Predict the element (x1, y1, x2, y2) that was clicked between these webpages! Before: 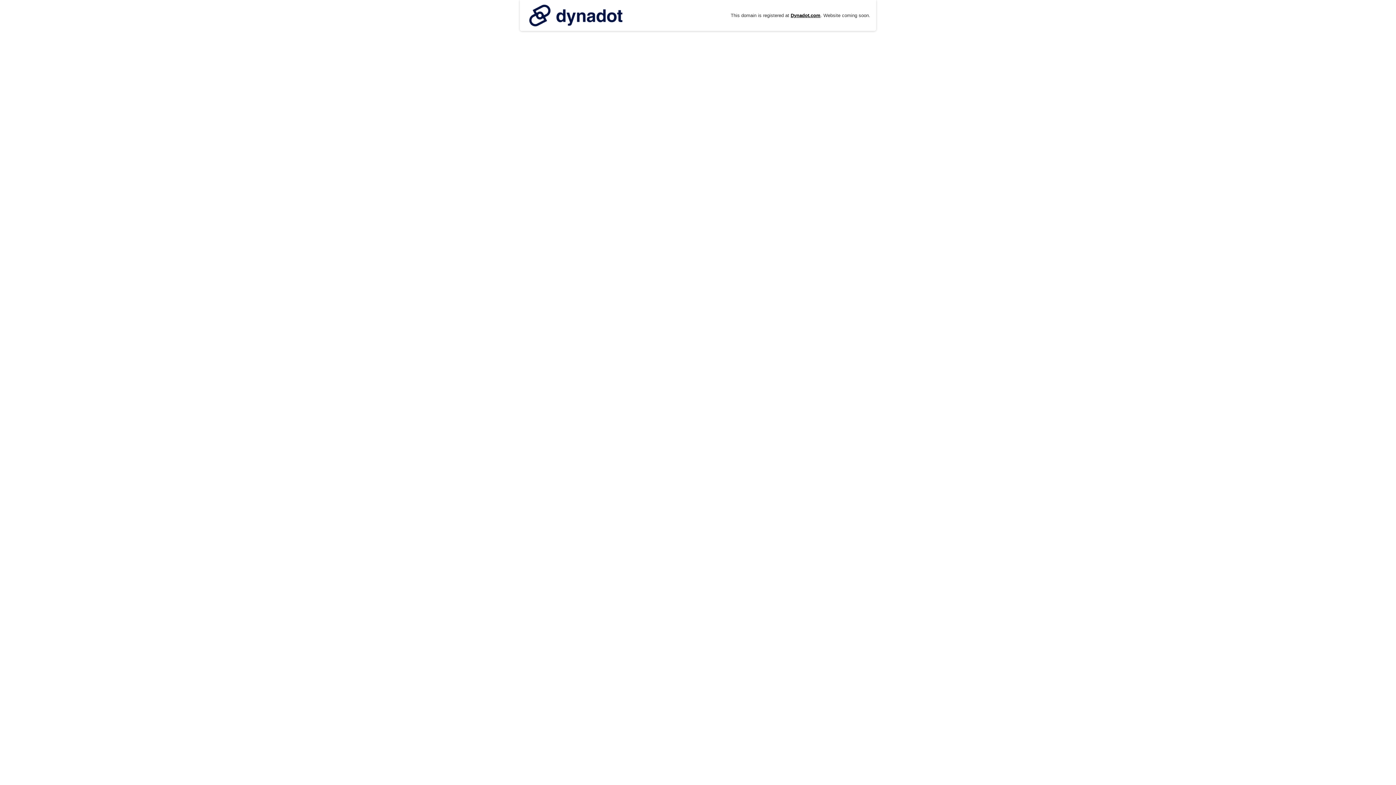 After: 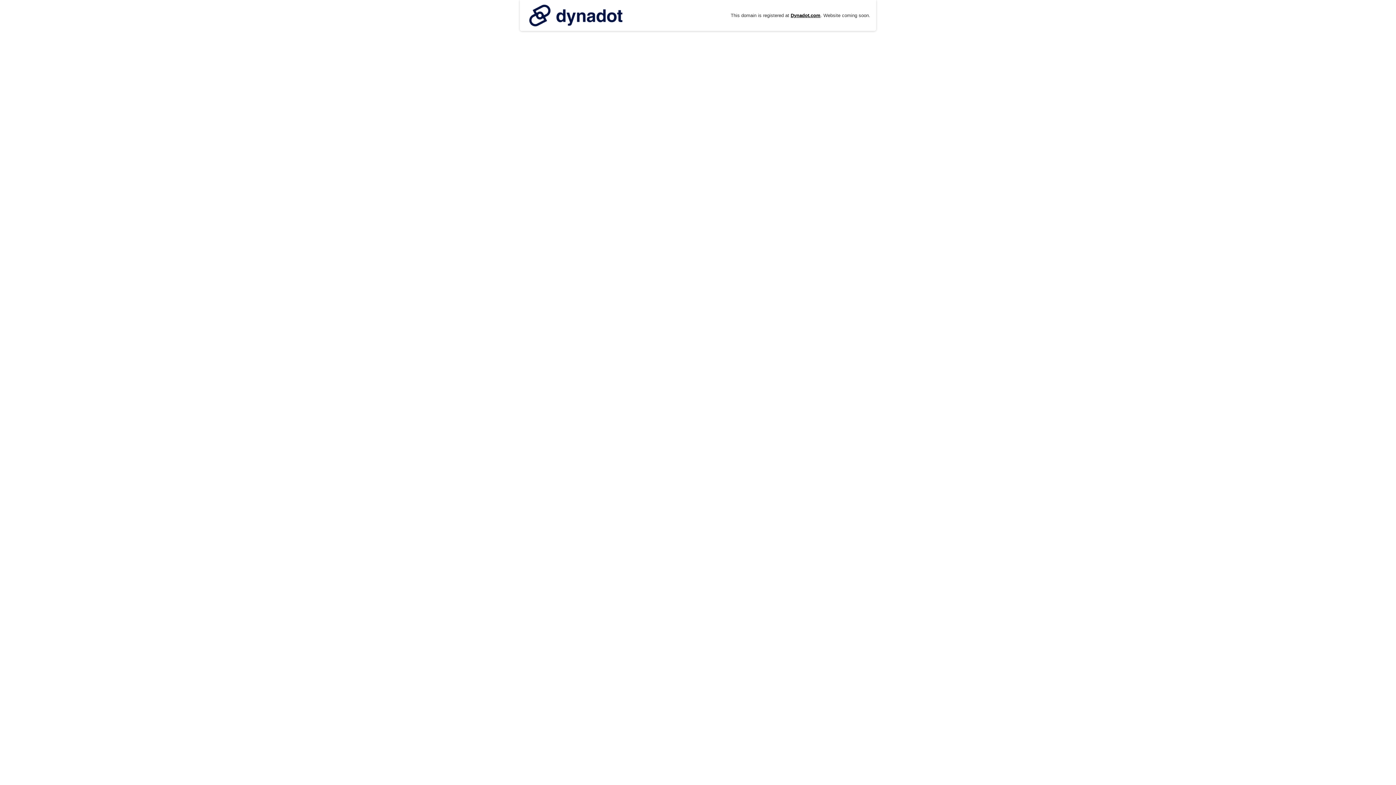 Action: bbox: (525, 0, 626, 30)